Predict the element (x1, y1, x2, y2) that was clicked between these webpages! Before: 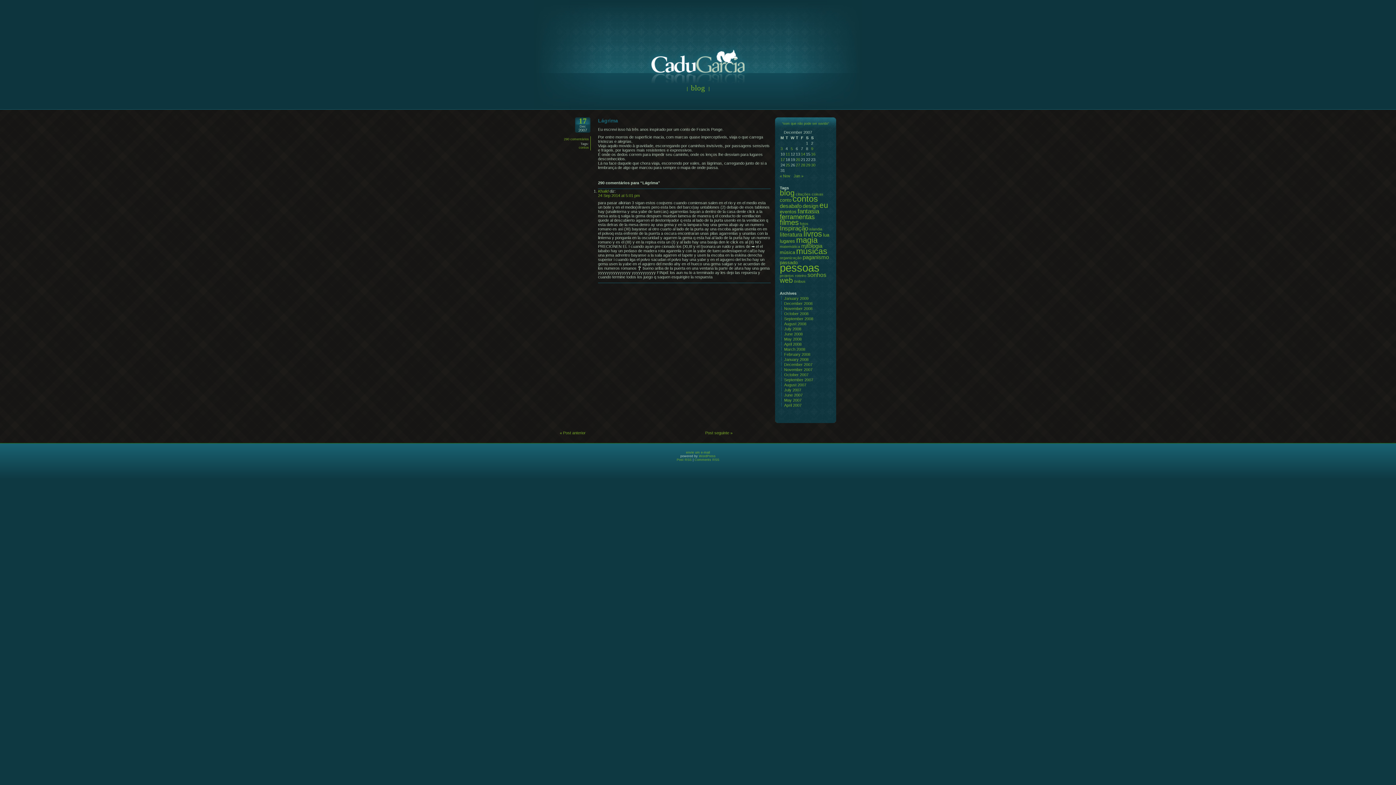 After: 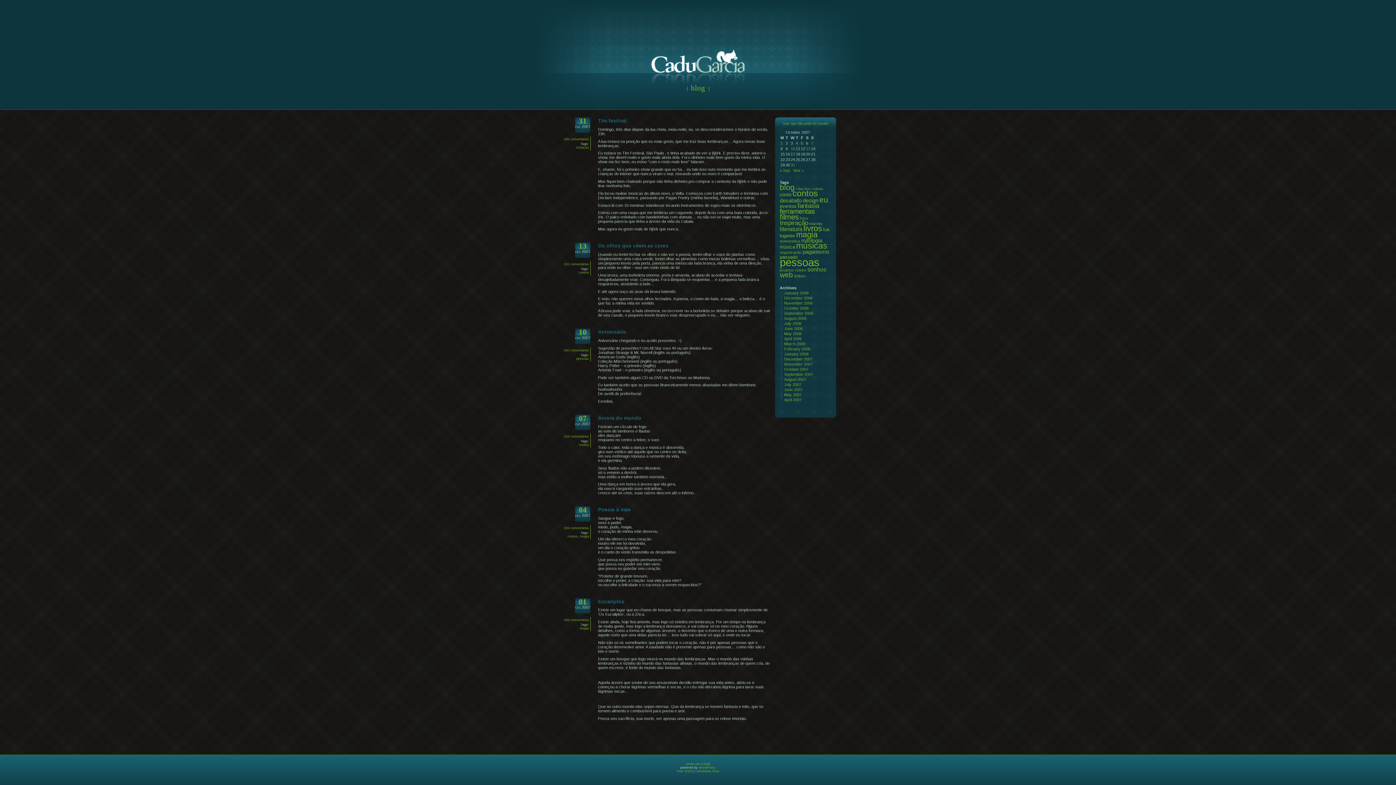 Action: bbox: (784, 372, 808, 377) label: October 2007